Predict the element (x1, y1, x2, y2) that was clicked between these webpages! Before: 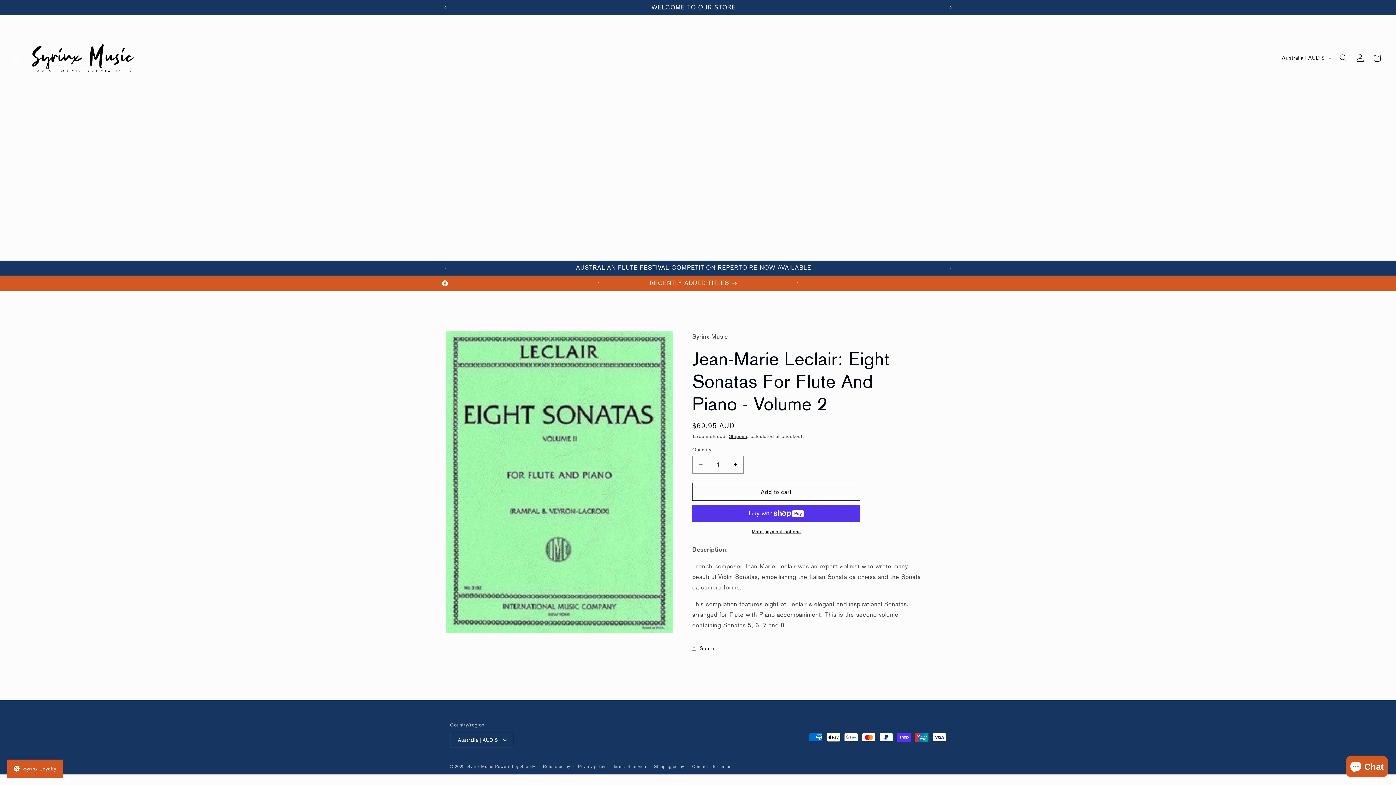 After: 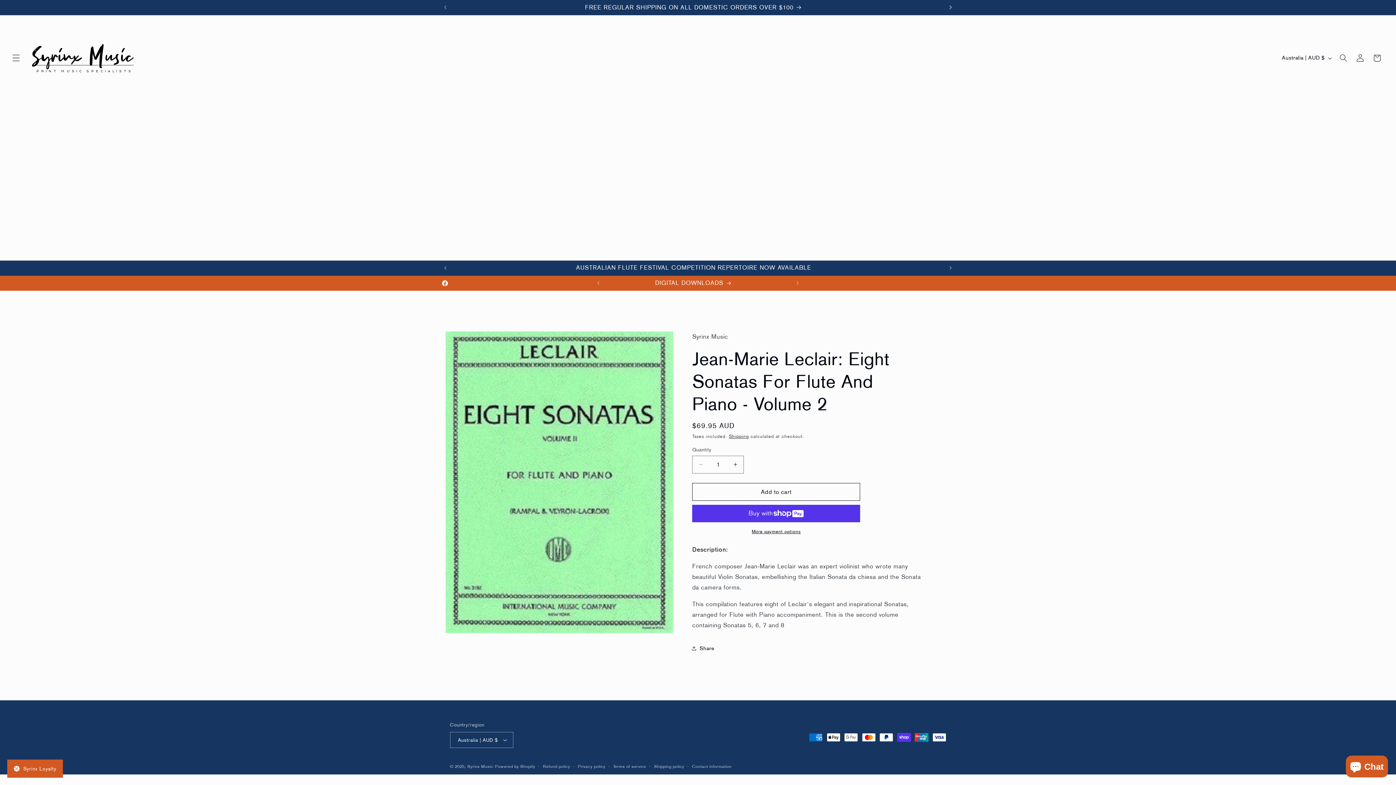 Action: bbox: (942, 0, 958, 14) label: Next announcement